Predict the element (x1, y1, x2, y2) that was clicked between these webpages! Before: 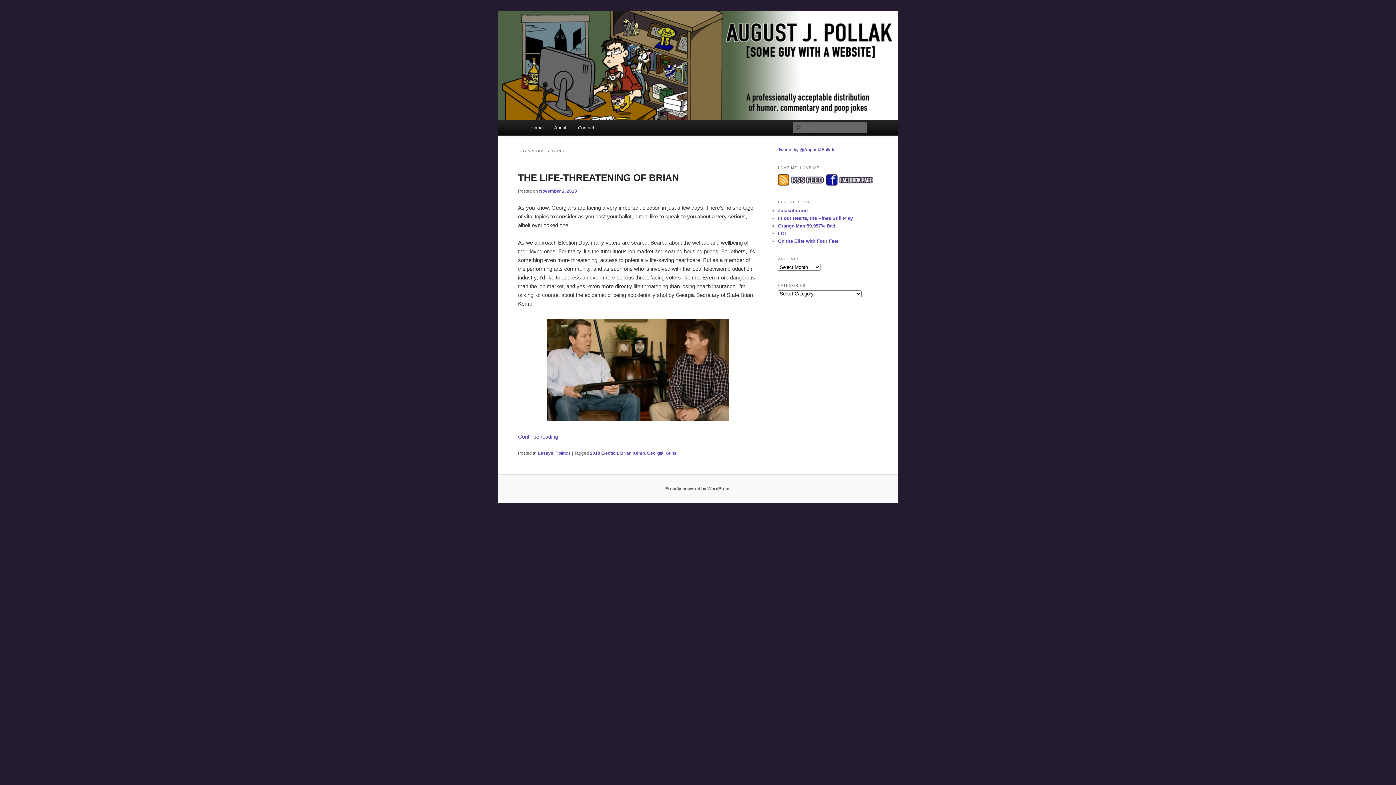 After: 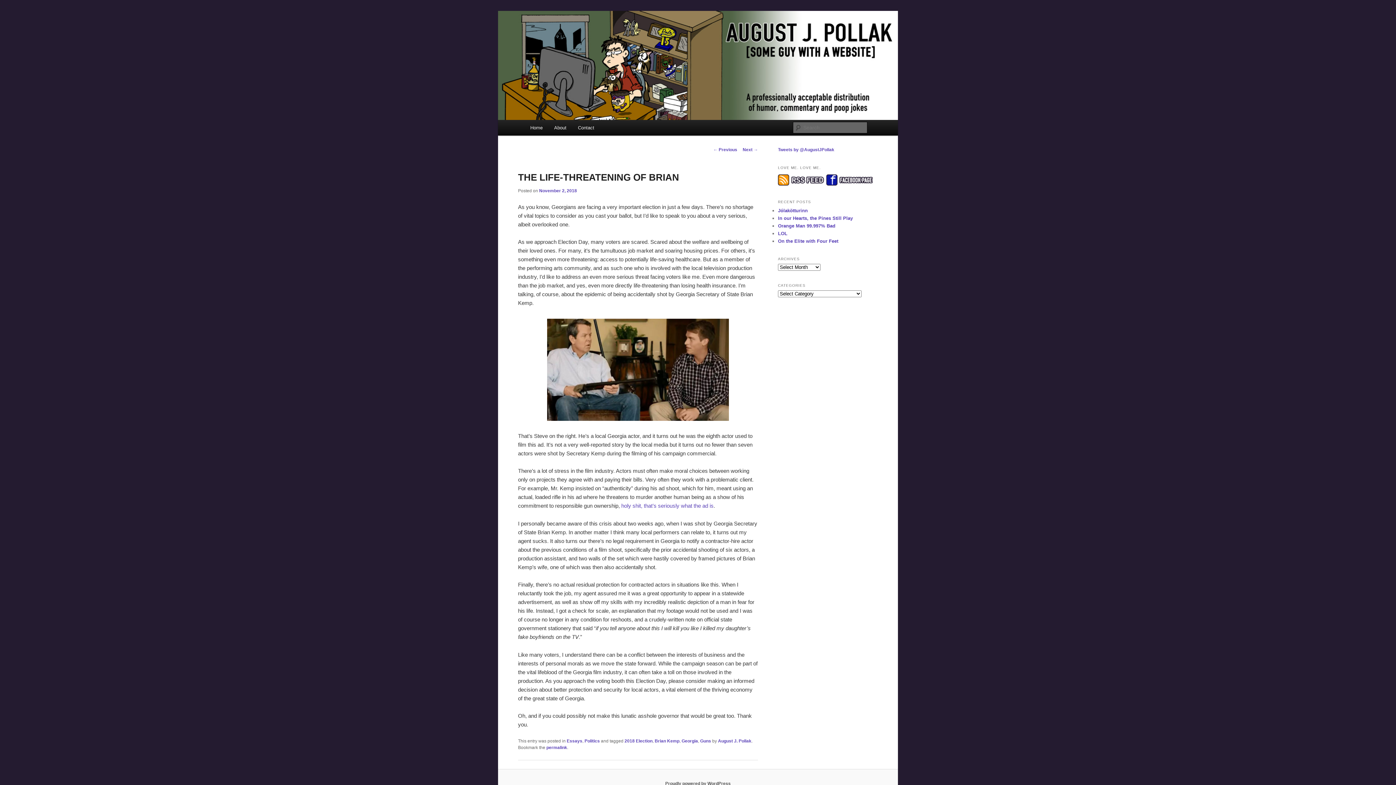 Action: bbox: (539, 188, 577, 193) label: November 2, 2018